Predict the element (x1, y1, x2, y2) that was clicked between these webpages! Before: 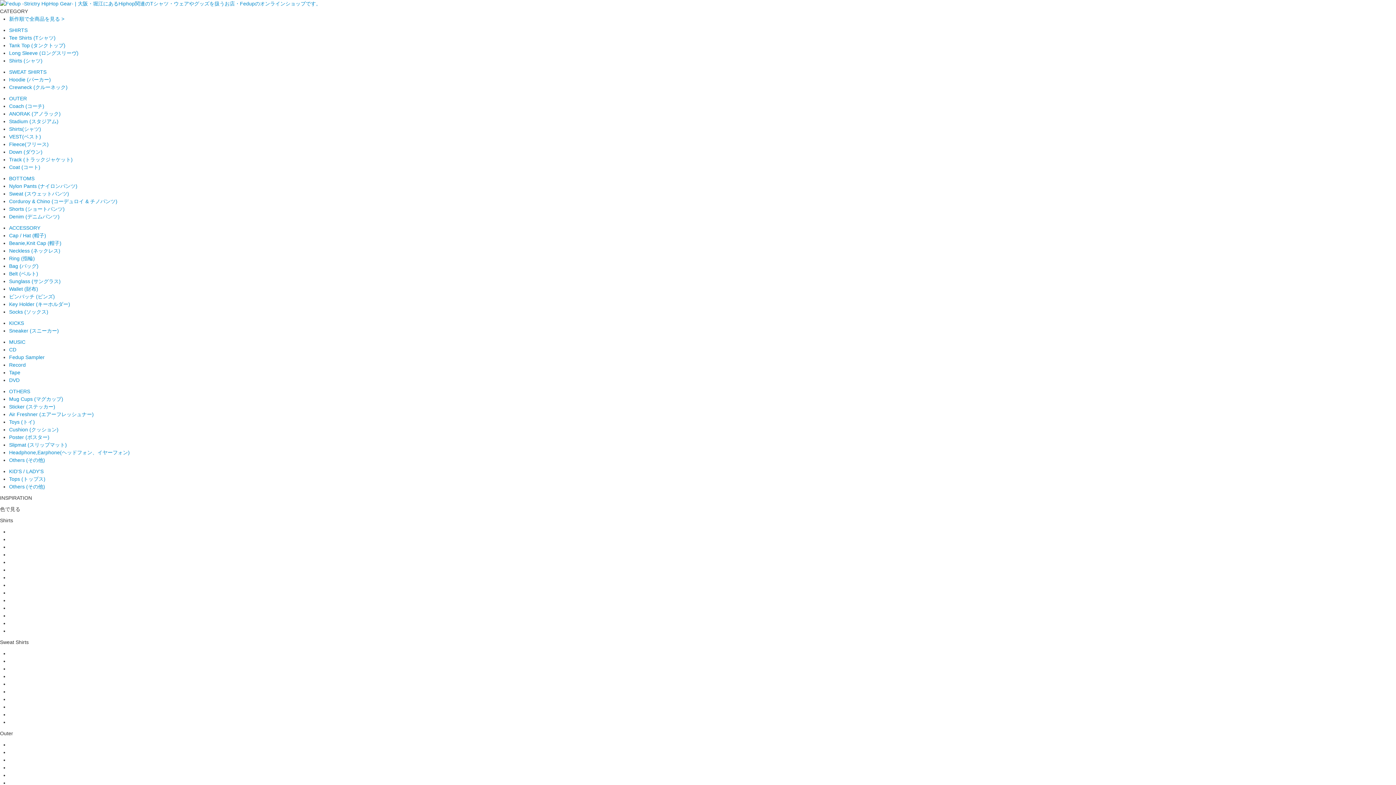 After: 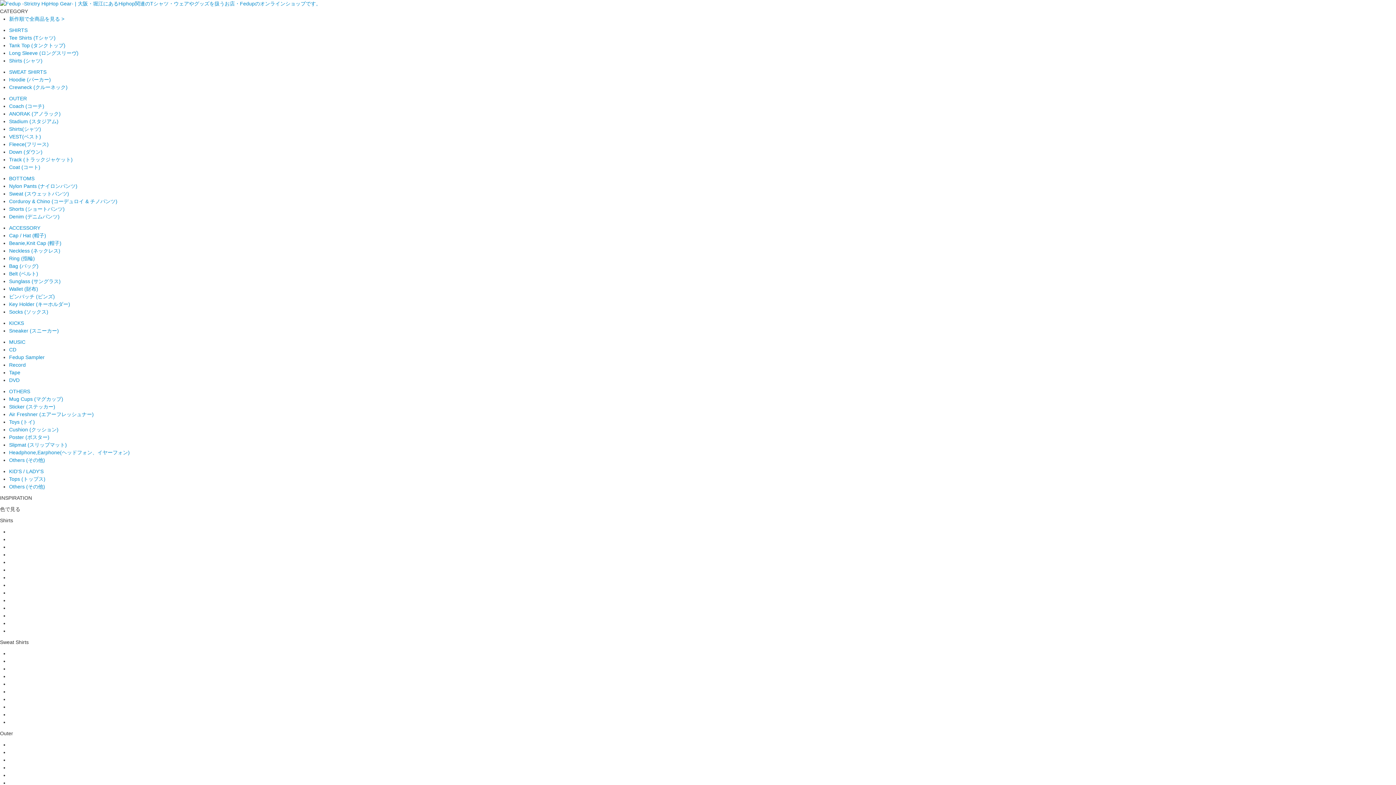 Action: label: Key Holder (キーホルダー) bbox: (9, 301, 70, 307)